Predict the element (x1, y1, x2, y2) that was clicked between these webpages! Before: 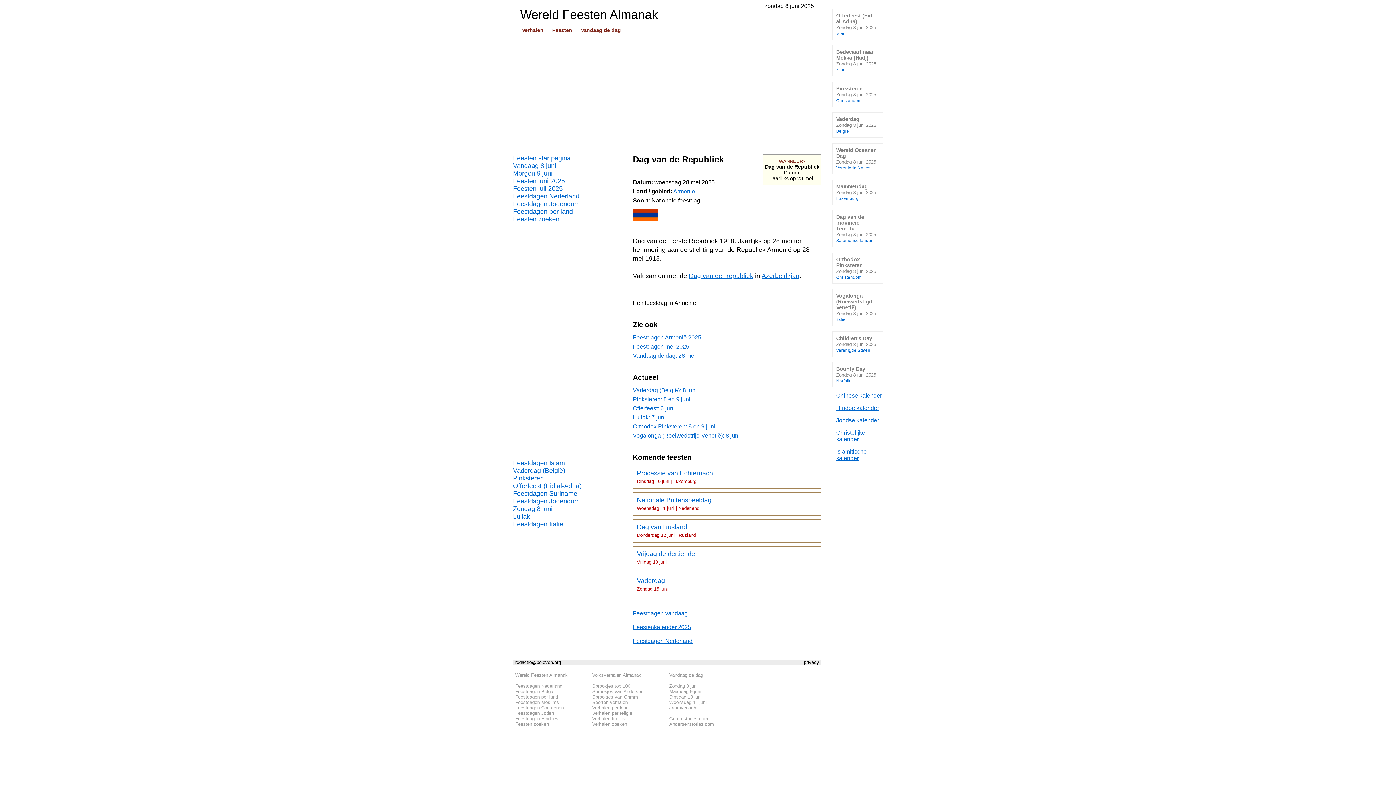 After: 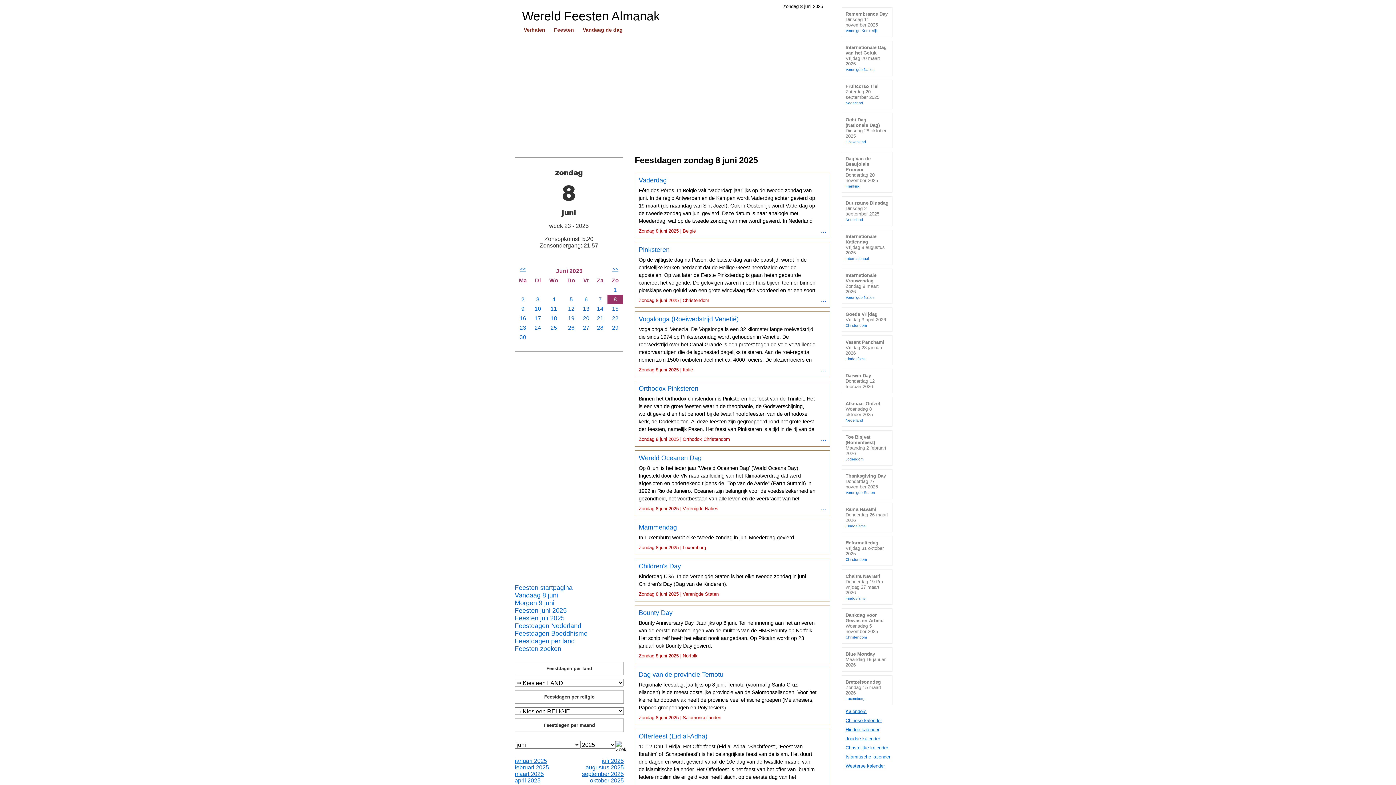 Action: bbox: (550, 26, 574, 33) label: Feesten